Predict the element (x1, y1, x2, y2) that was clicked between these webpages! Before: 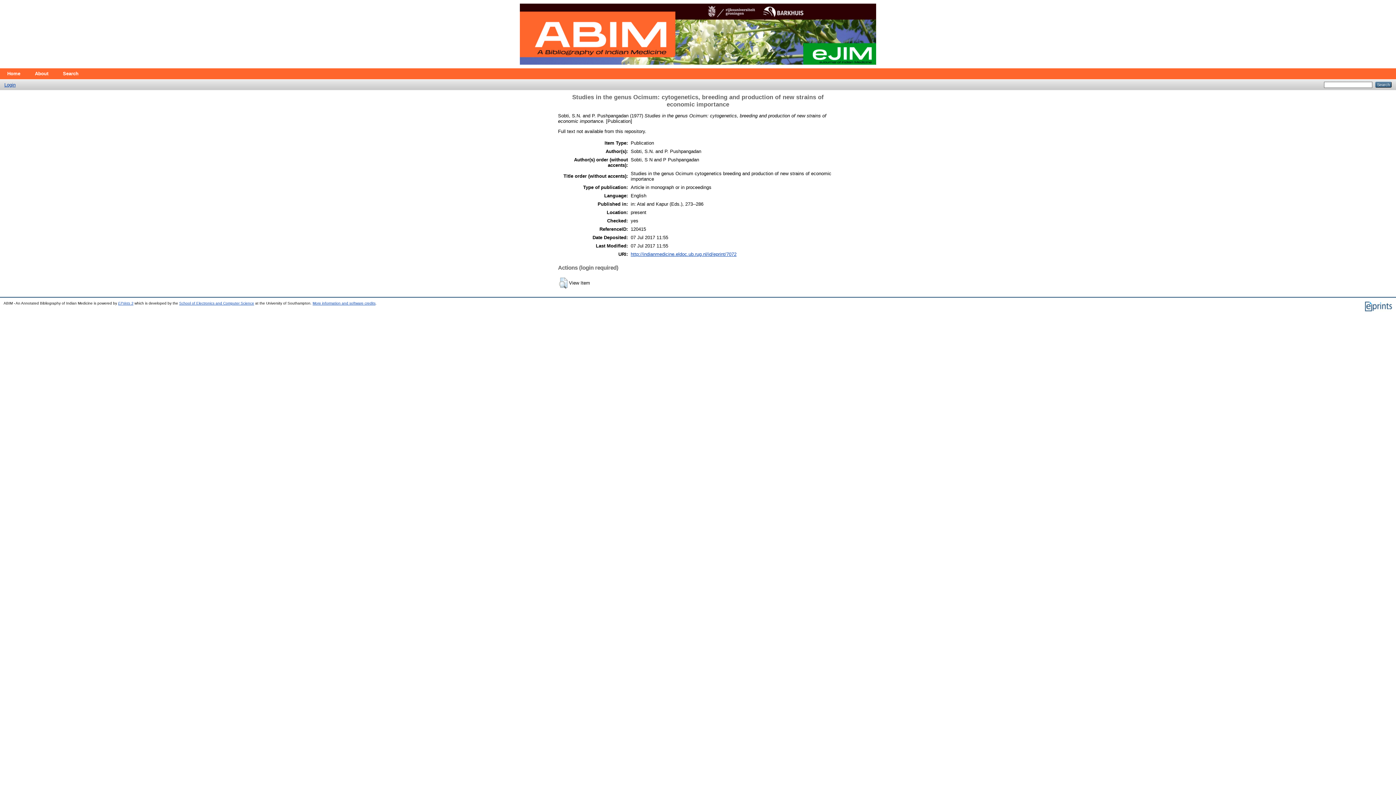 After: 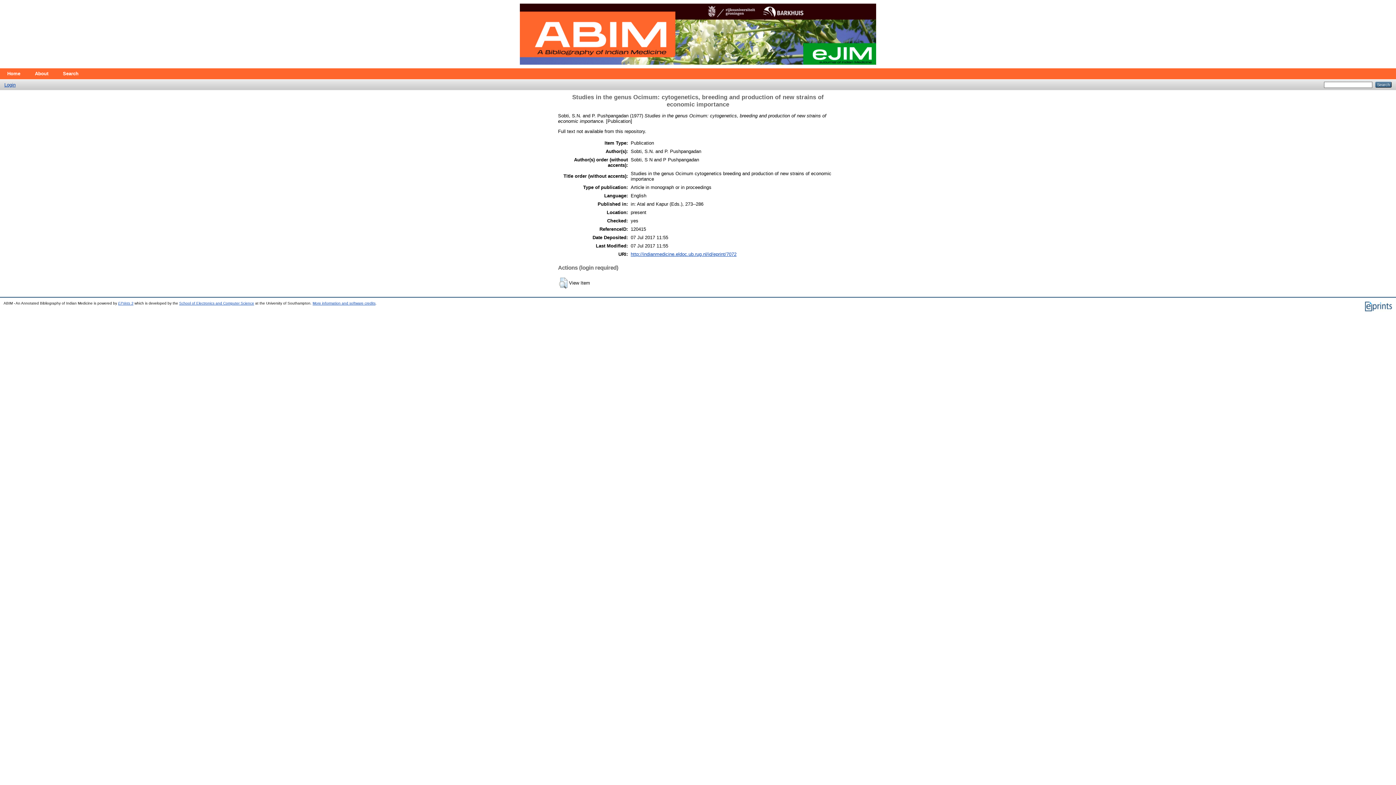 Action: label: http://indianmedicine.eldoc.ub.rug.nl/id/eprint/7072 bbox: (630, 251, 736, 257)